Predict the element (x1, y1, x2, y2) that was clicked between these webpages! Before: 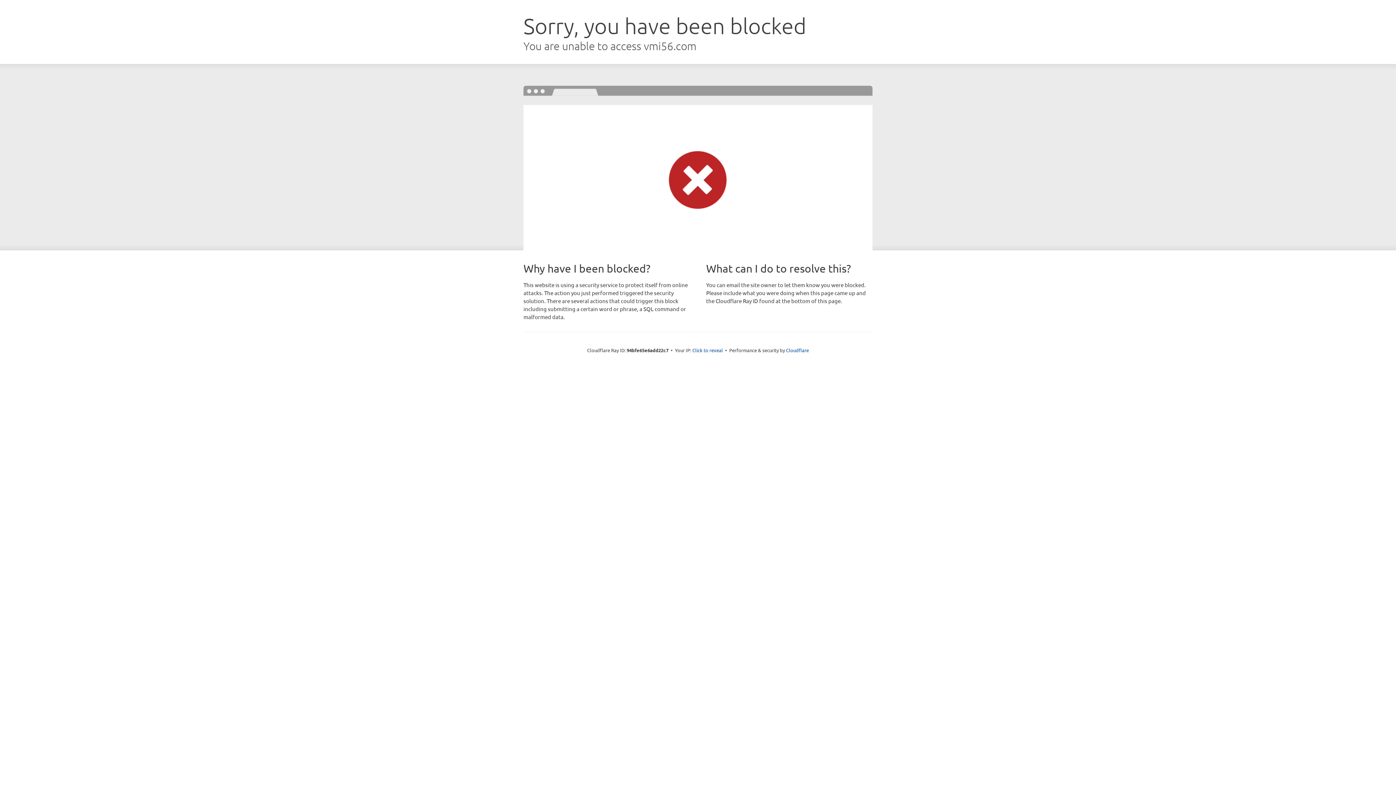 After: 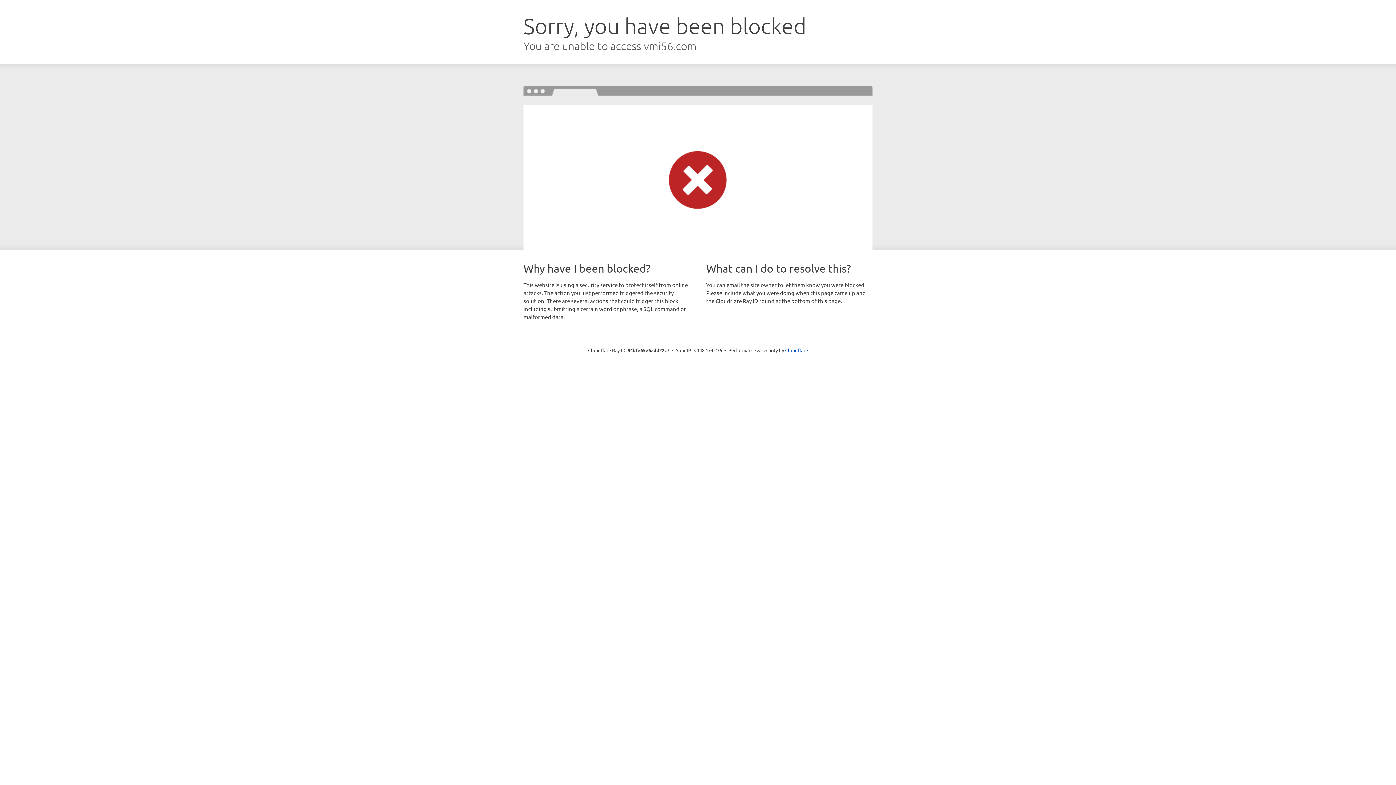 Action: bbox: (692, 346, 723, 353) label: Click to reveal